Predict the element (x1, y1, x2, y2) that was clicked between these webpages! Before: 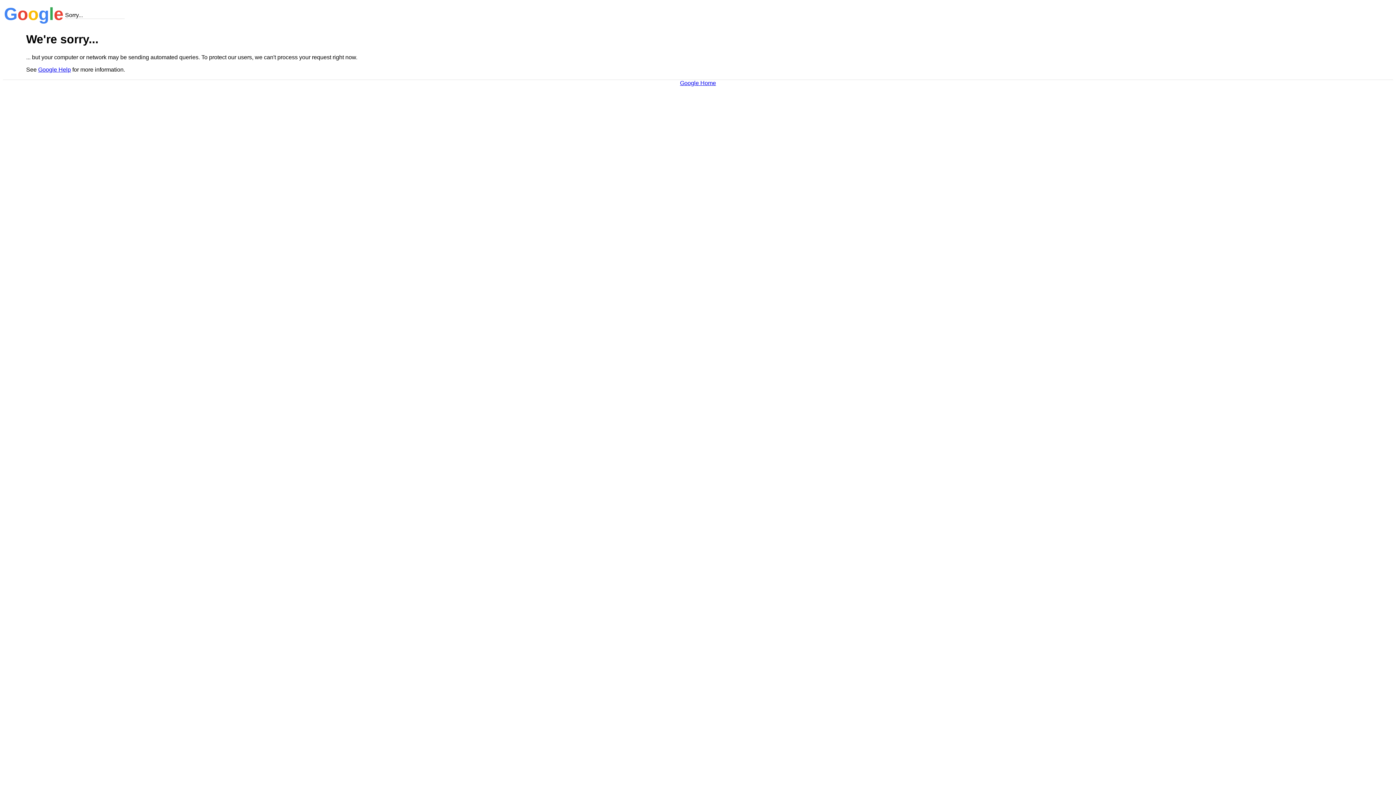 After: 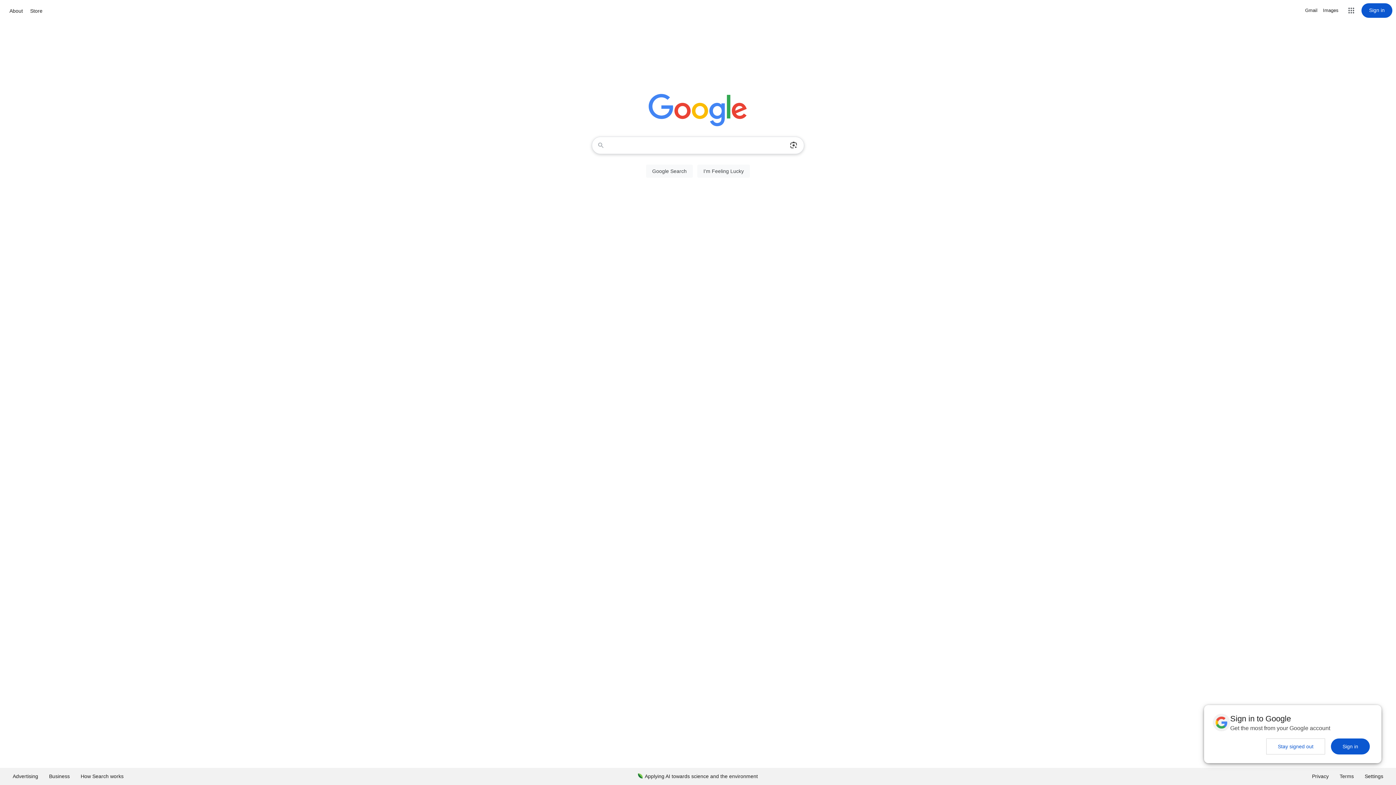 Action: bbox: (680, 79, 716, 86) label: Google Home